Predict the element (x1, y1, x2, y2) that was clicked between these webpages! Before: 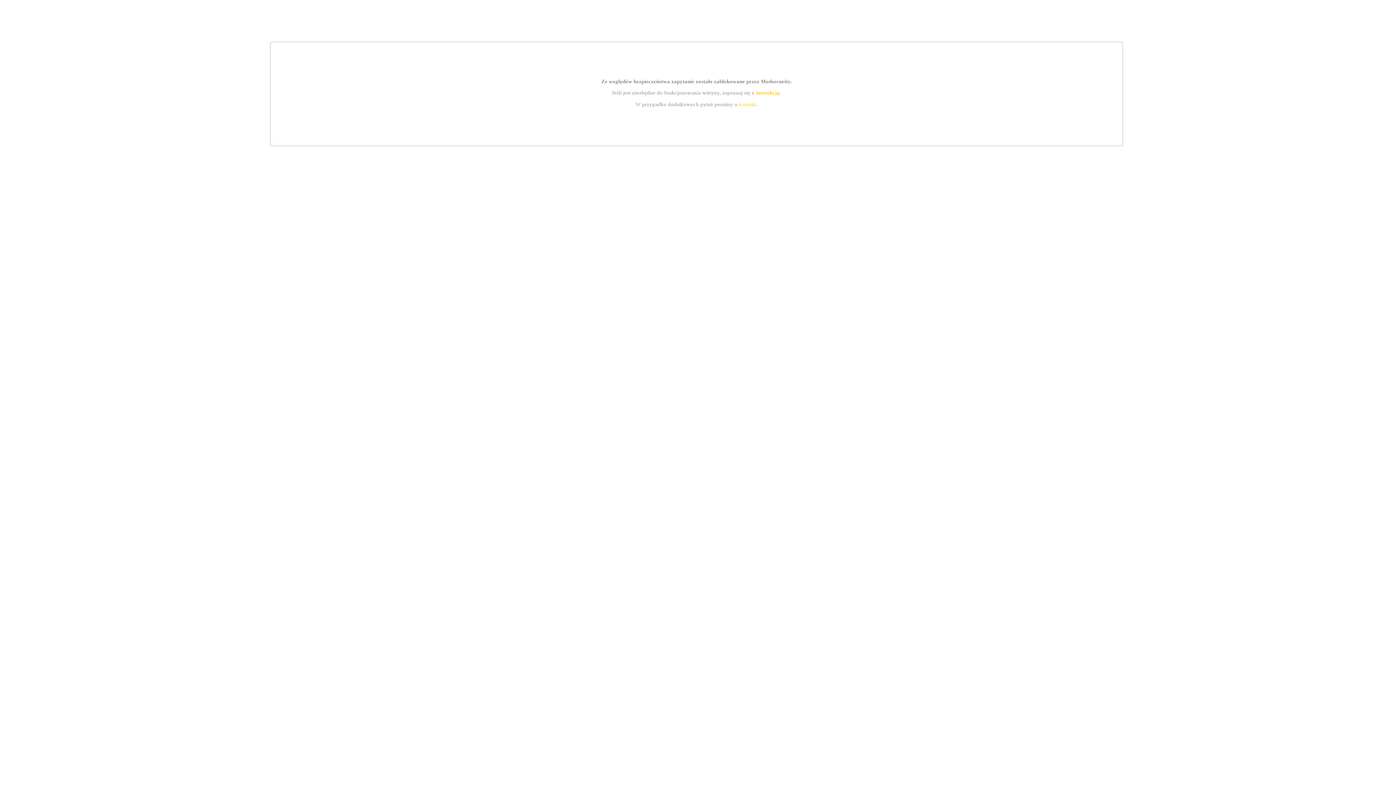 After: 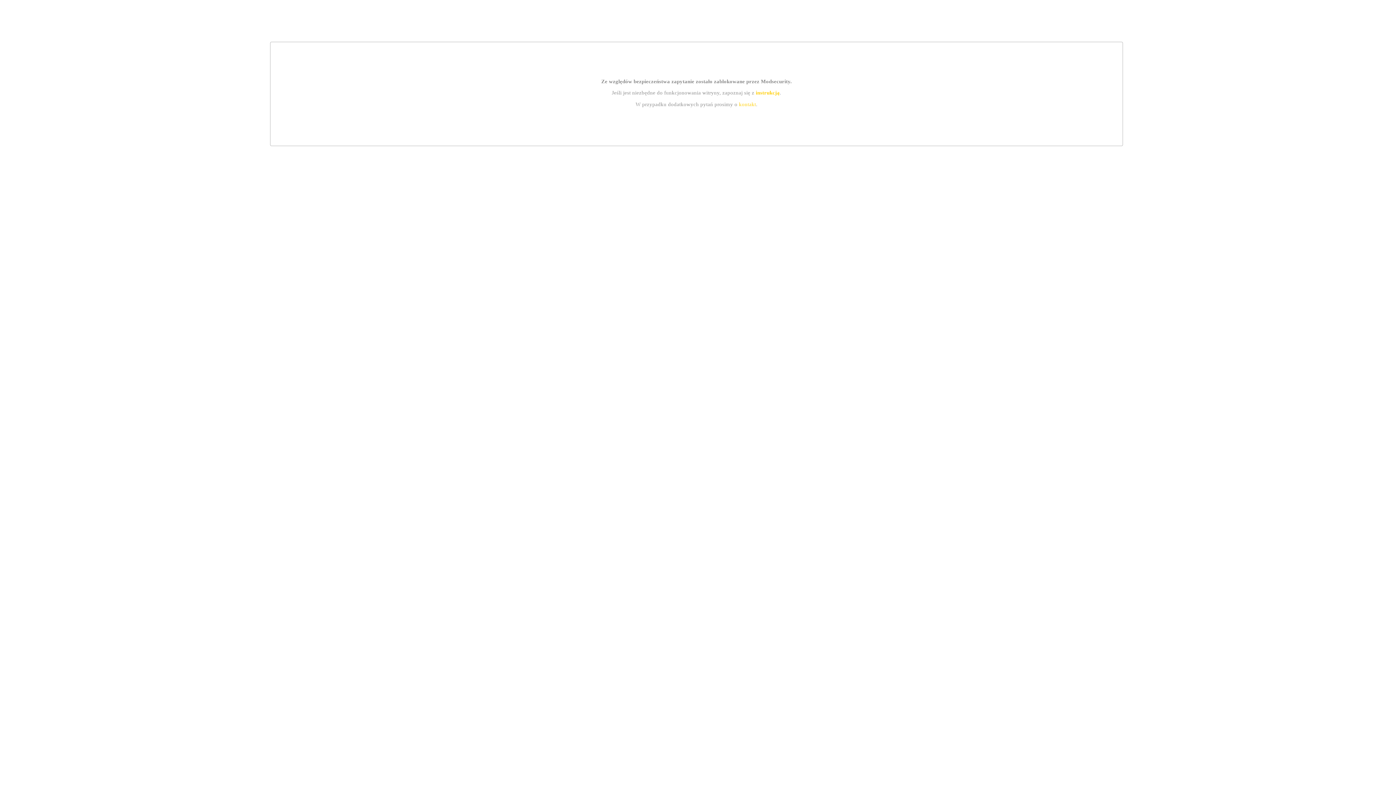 Action: bbox: (755, 89, 779, 95) label: instrukcją